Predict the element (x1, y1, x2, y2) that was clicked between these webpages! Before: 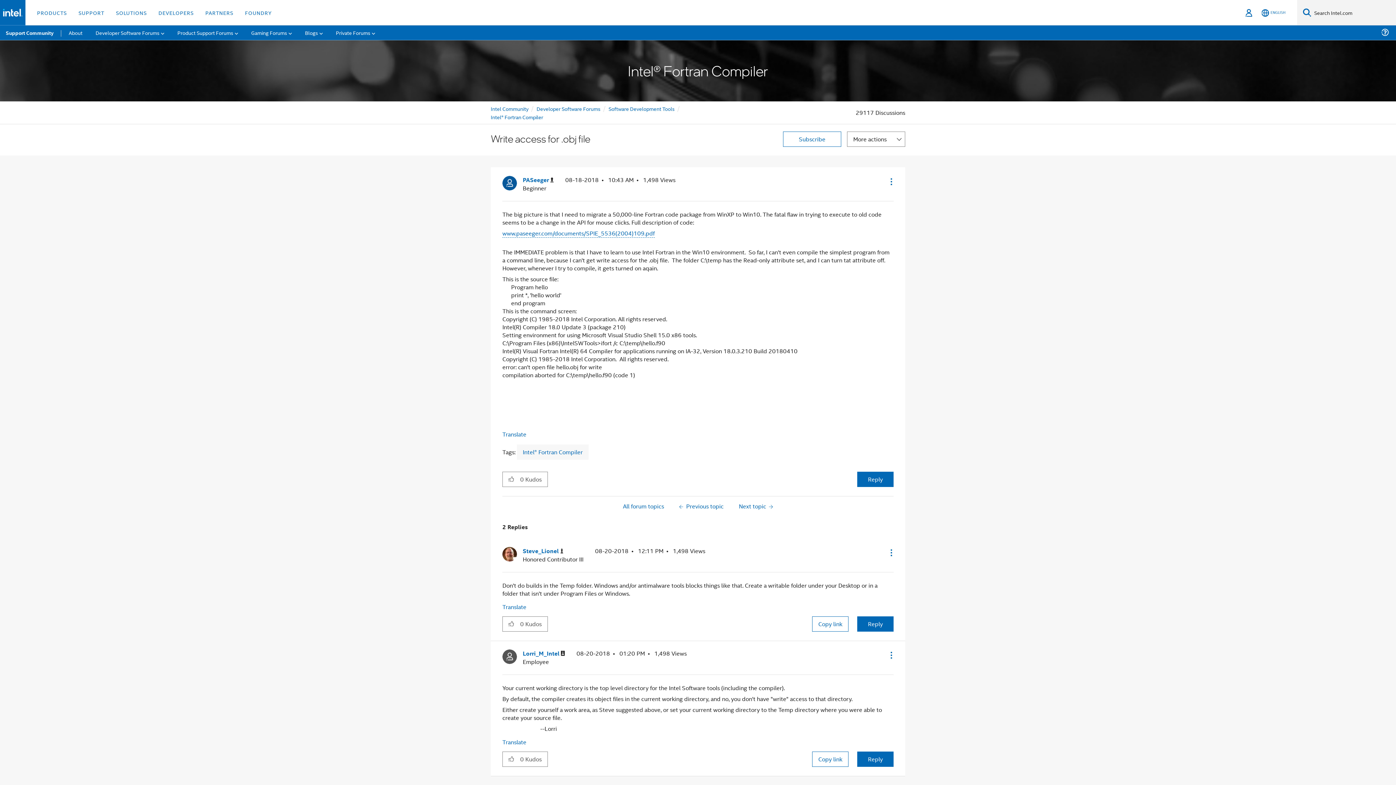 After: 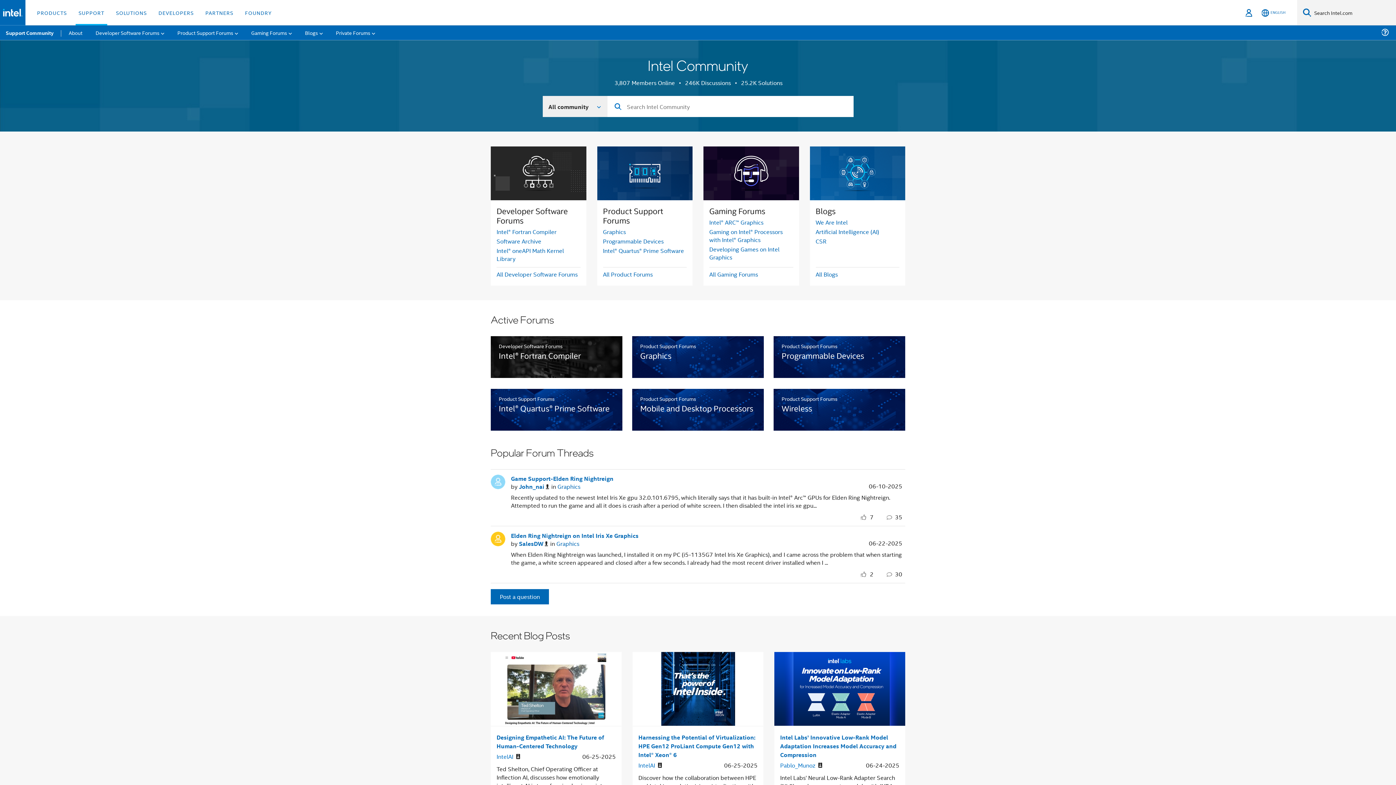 Action: label: Support Community bbox: (0, 25, 59, 40)